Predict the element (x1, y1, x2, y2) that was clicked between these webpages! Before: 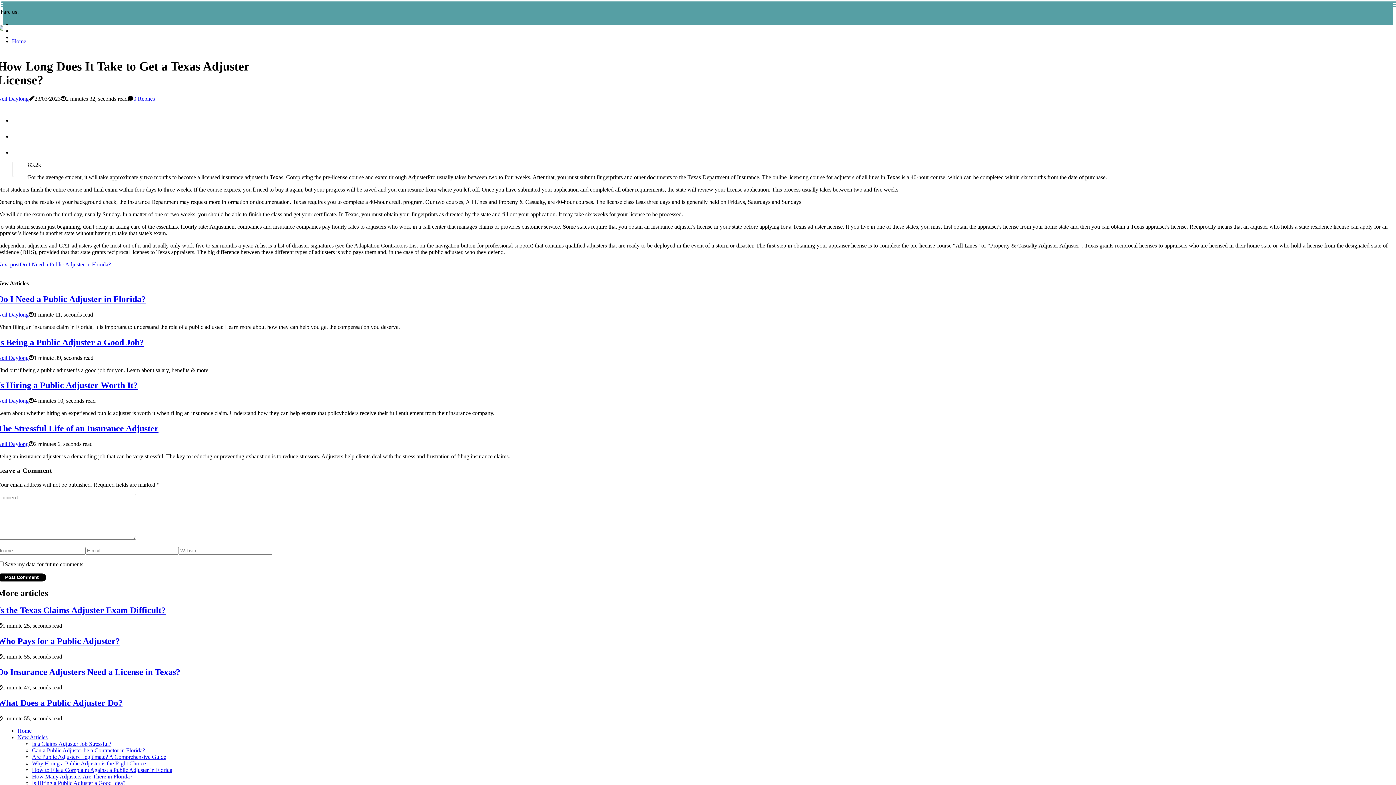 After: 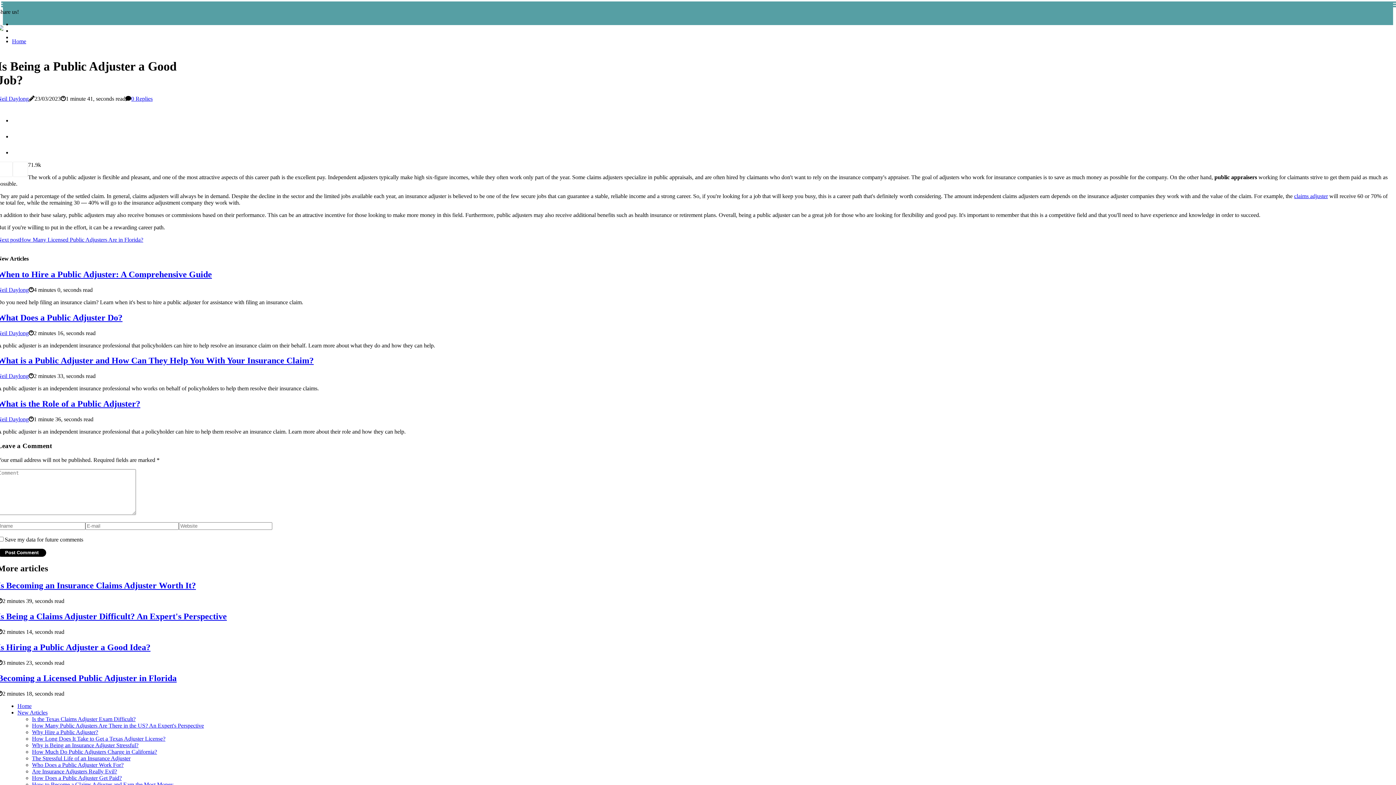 Action: label: Is Being a Public Adjuster a Good Job? bbox: (-2, 337, 144, 347)